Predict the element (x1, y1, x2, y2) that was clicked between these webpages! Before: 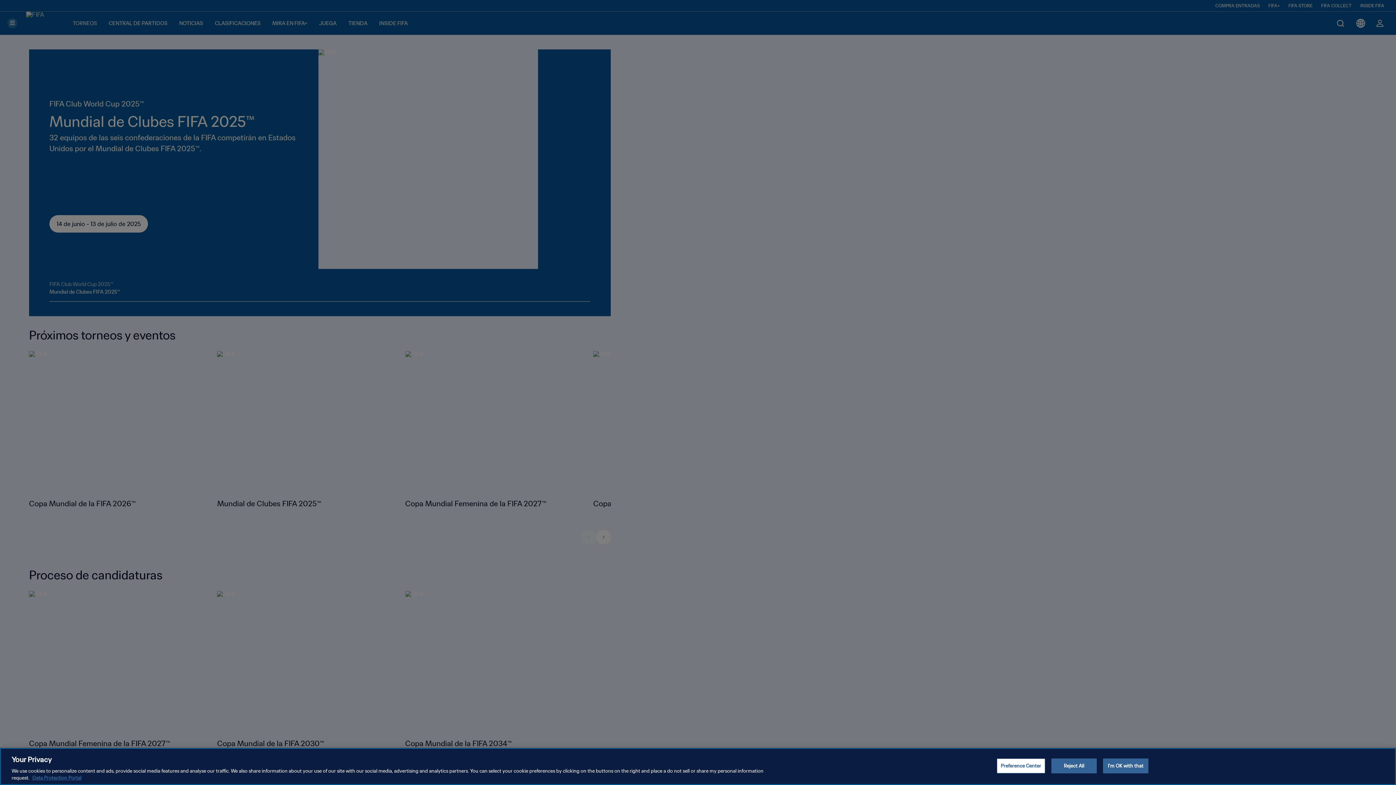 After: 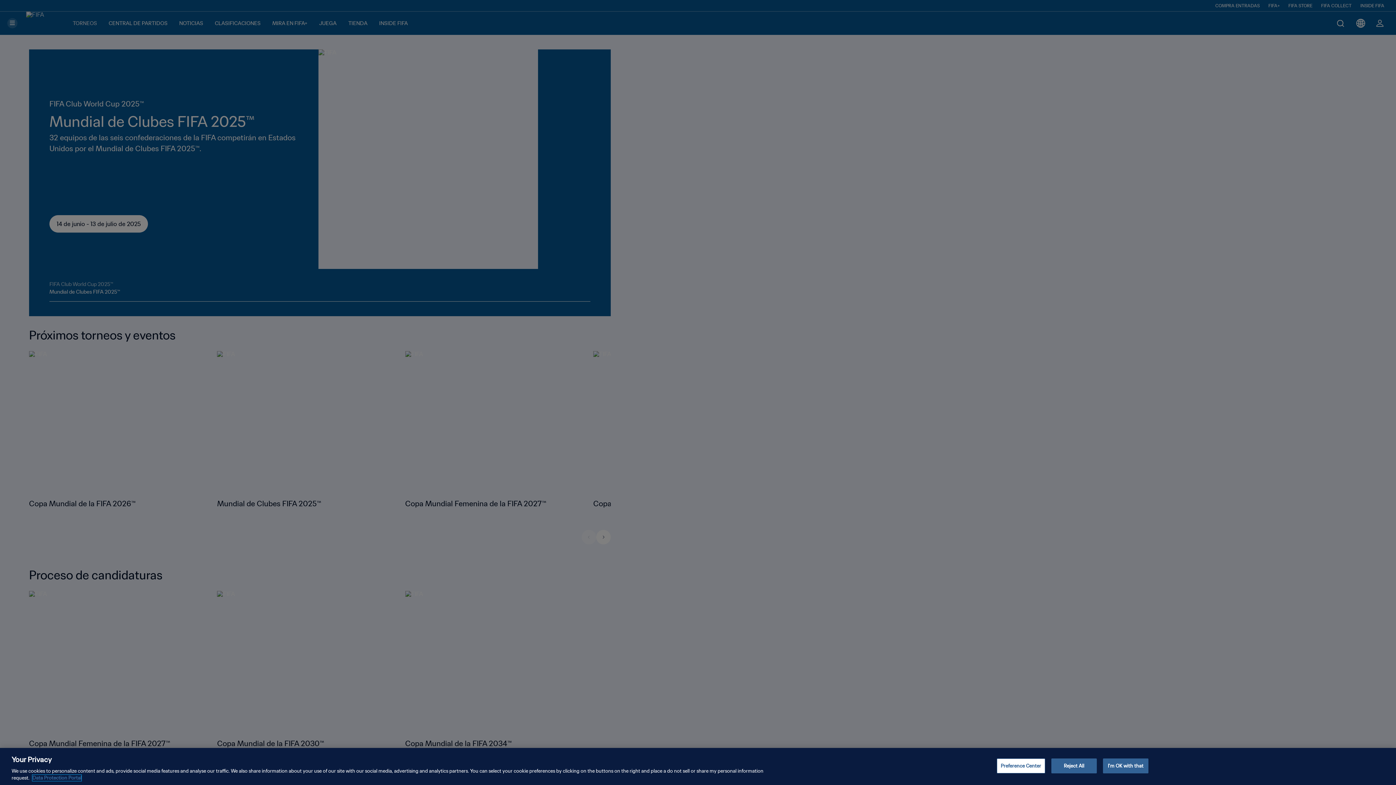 Action: label: More information about your privacy, opens in a new tab bbox: (32, 775, 81, 781)